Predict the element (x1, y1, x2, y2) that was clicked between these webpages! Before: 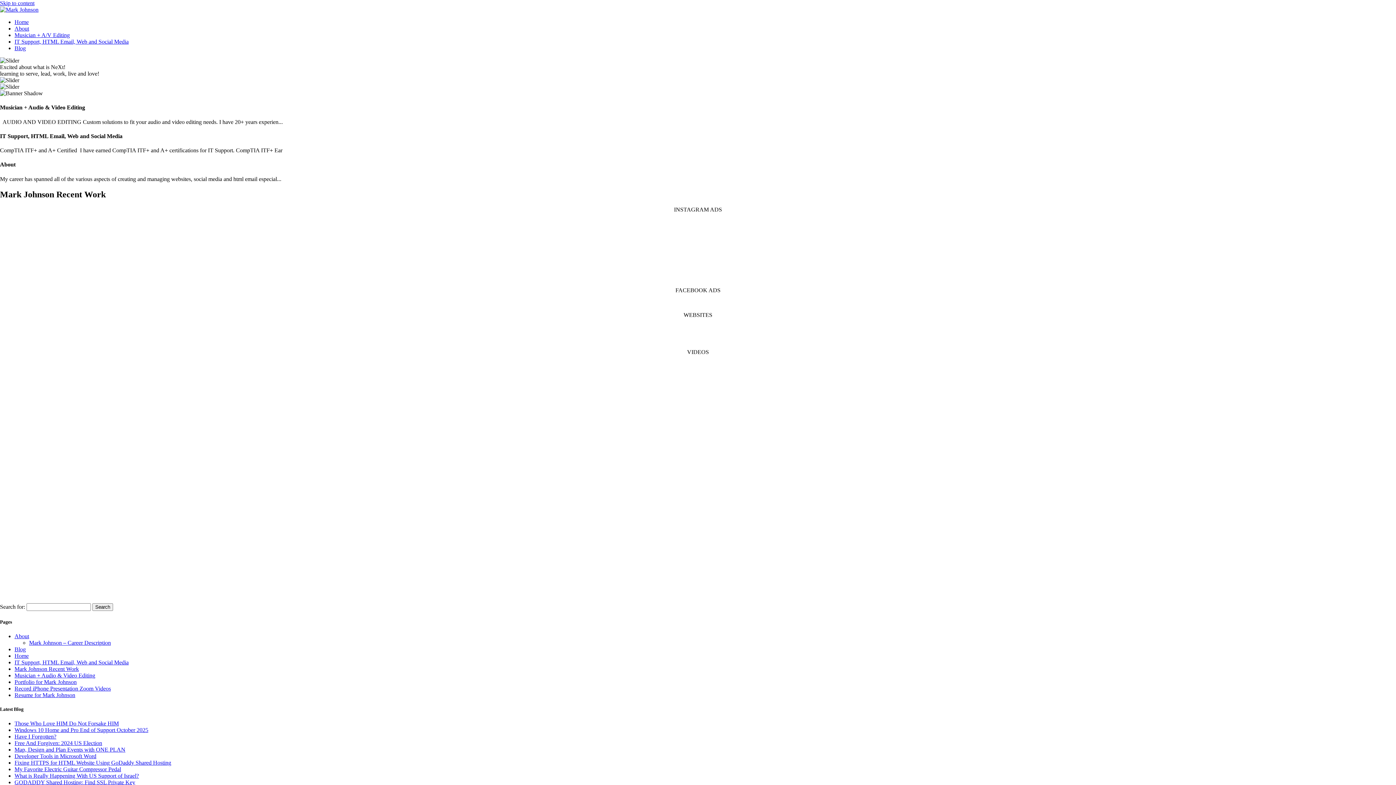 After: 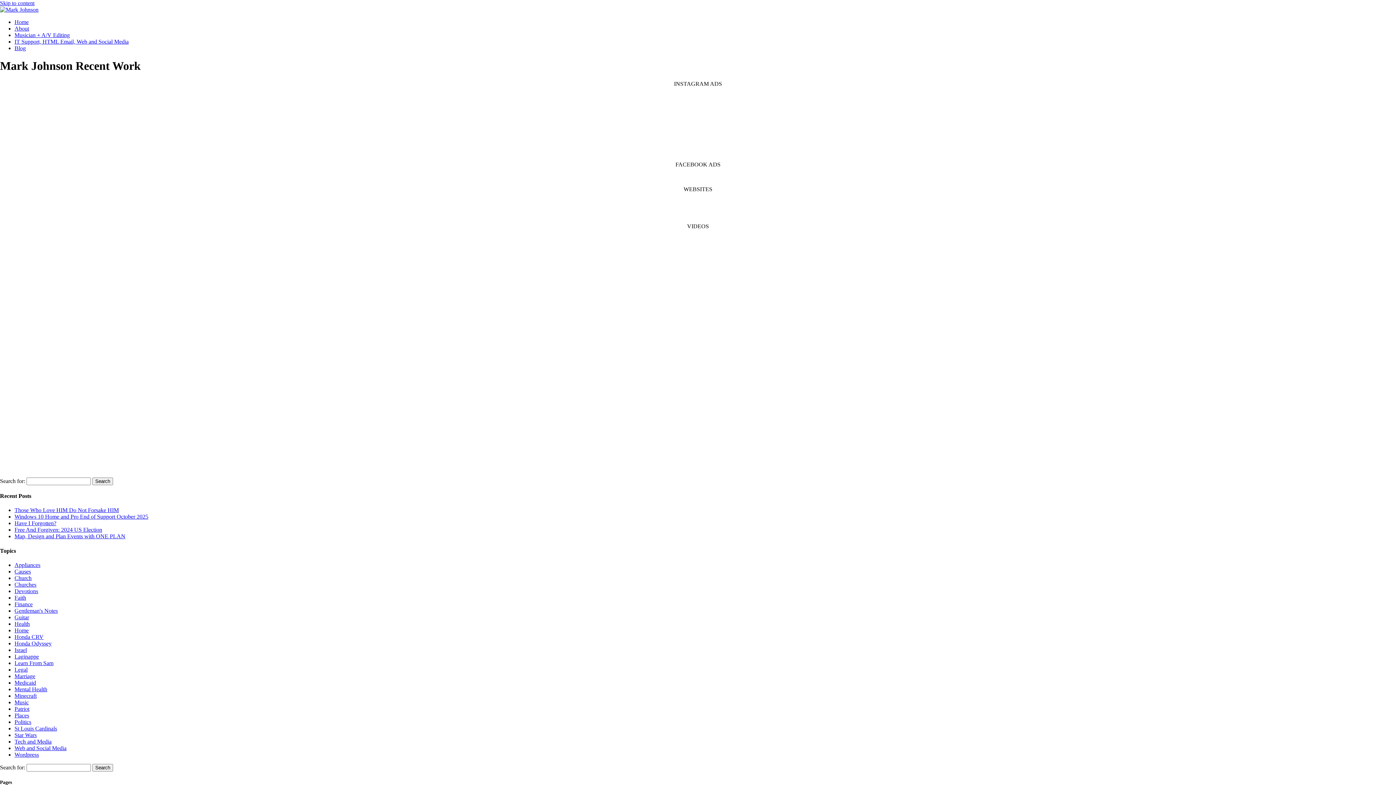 Action: label: Mark Johnson Recent Work bbox: (14, 666, 78, 672)